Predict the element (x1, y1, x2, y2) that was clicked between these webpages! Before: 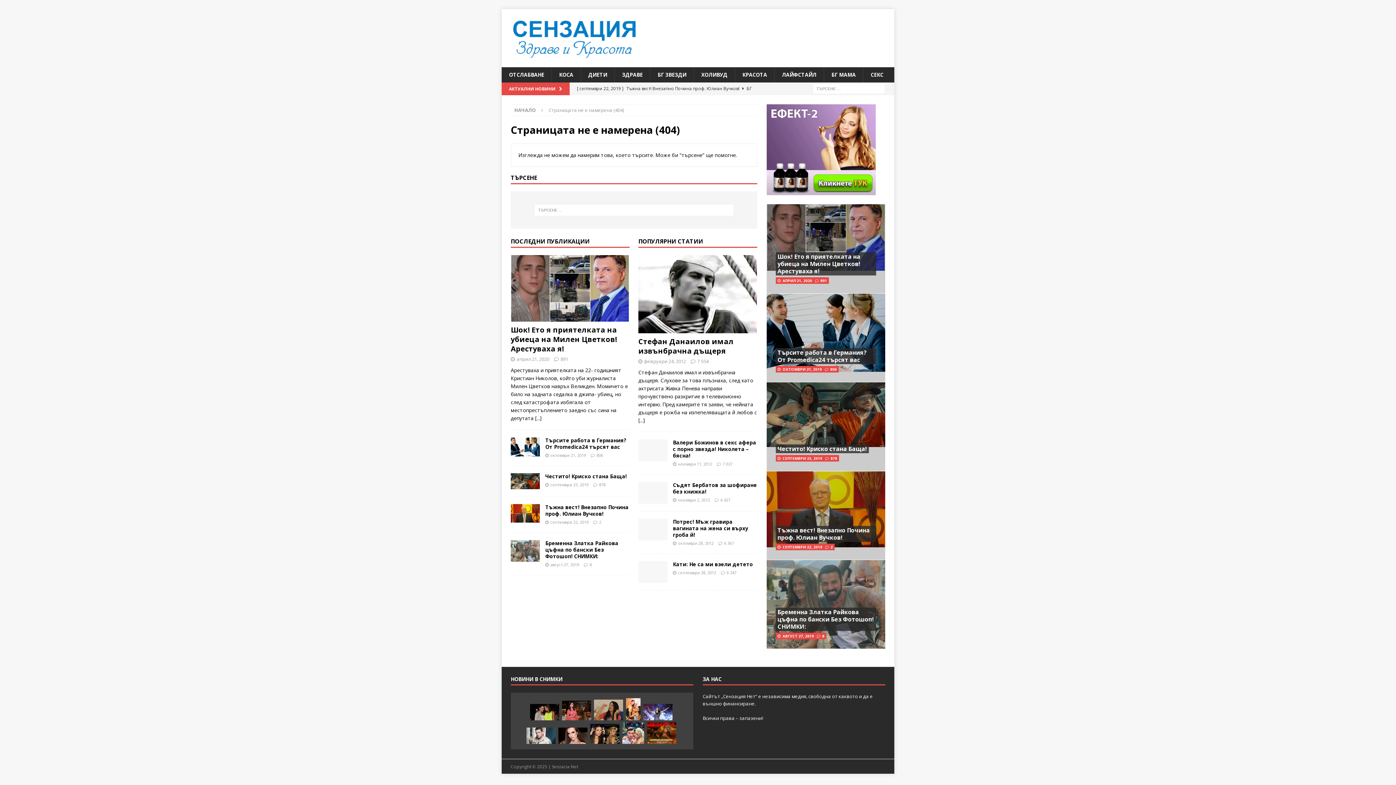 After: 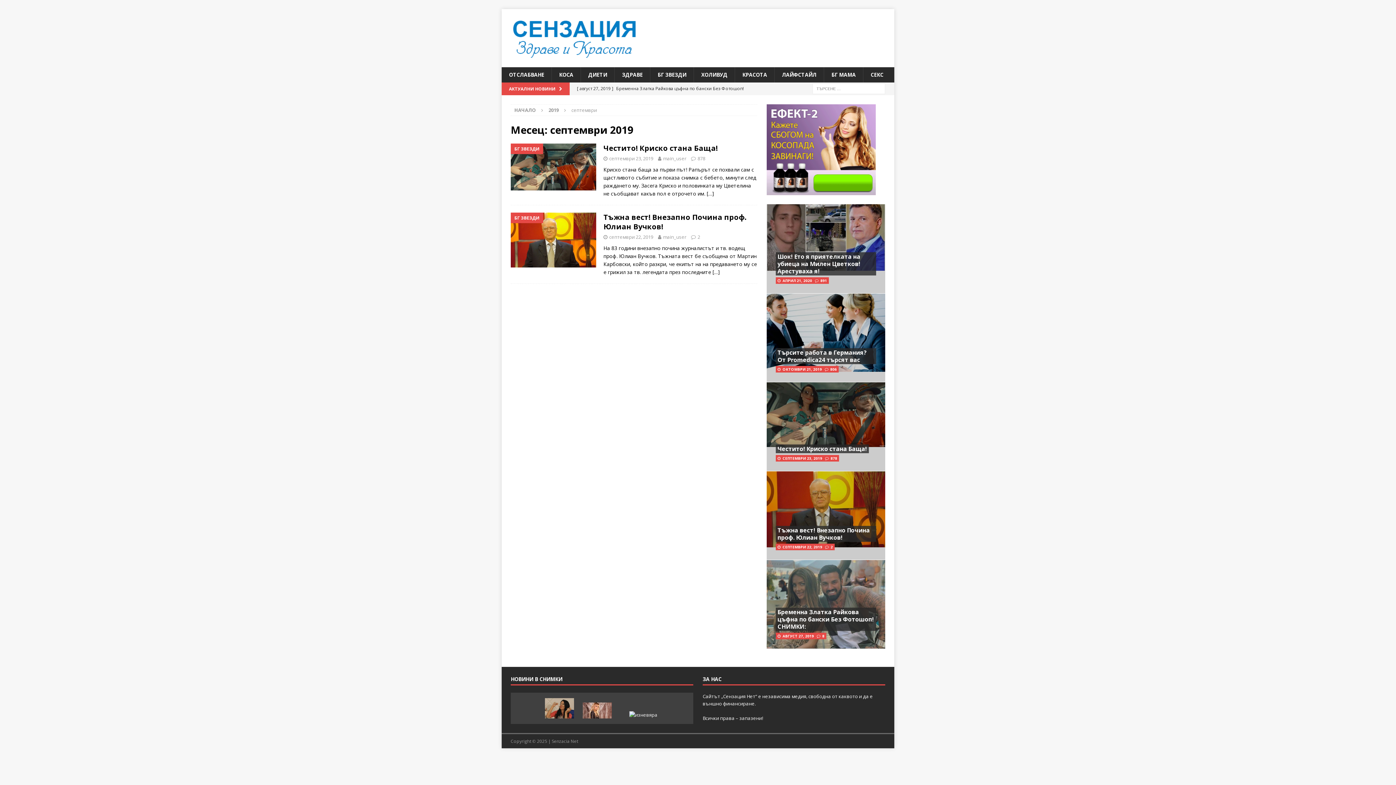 Action: bbox: (782, 544, 822, 549) label: СЕПТЕМВРИ 22, 2019